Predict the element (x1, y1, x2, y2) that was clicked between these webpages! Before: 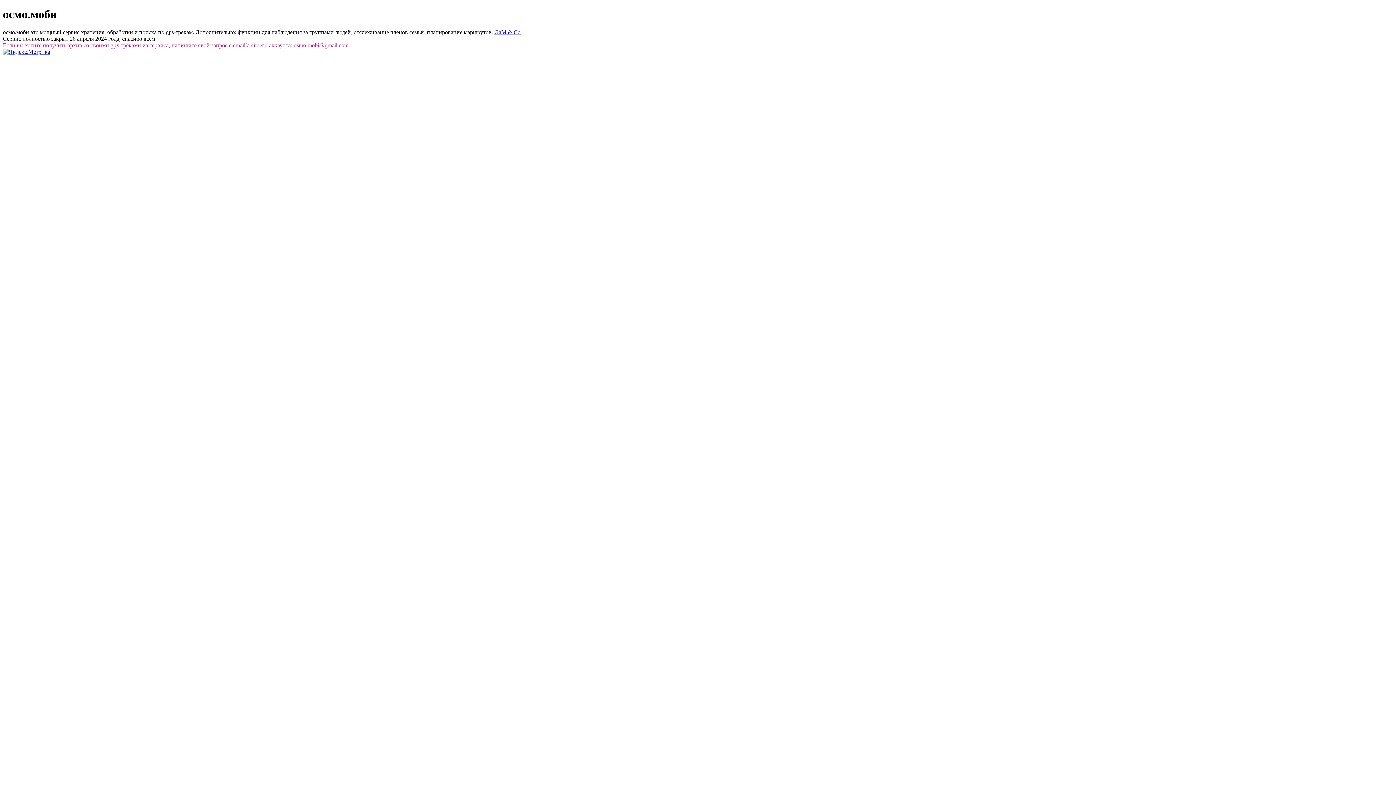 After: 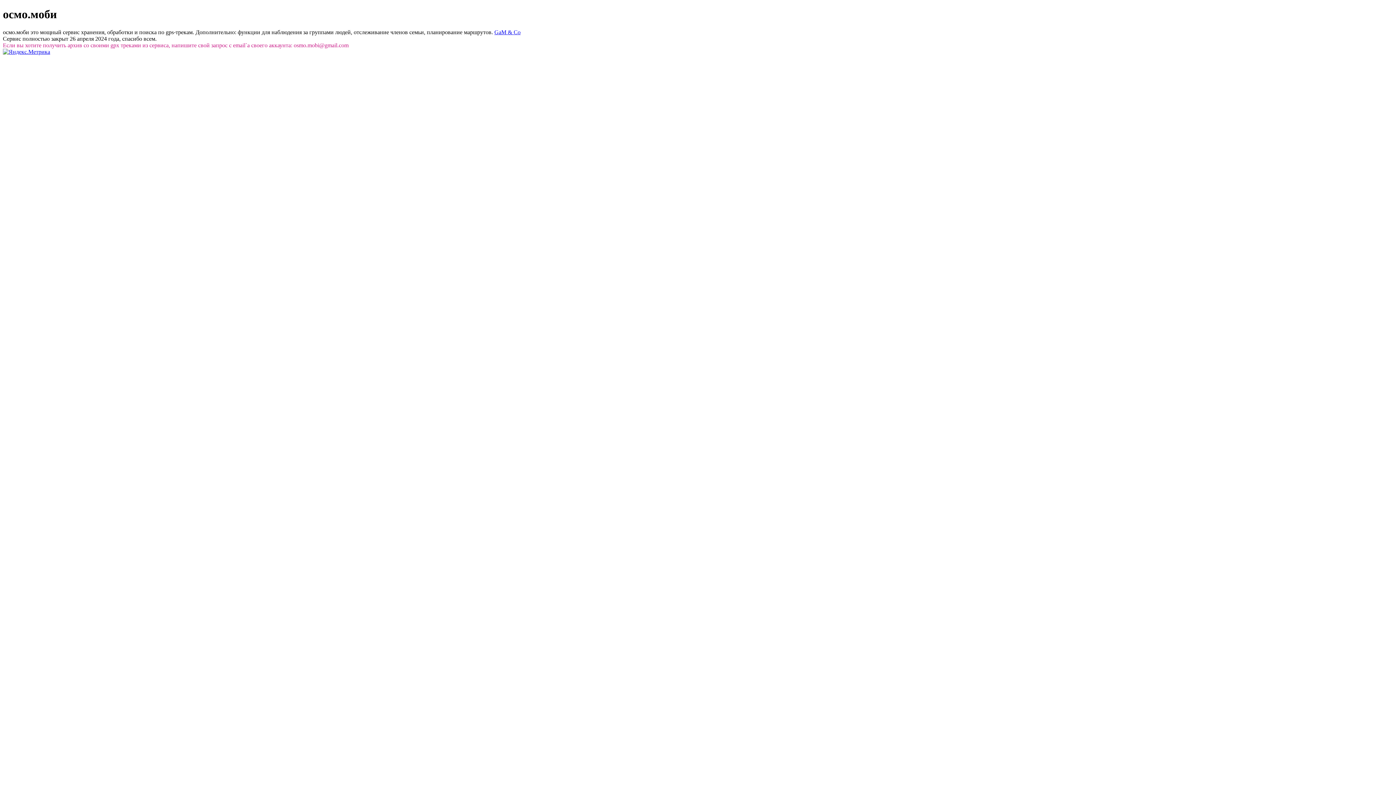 Action: bbox: (2, 48, 50, 54)